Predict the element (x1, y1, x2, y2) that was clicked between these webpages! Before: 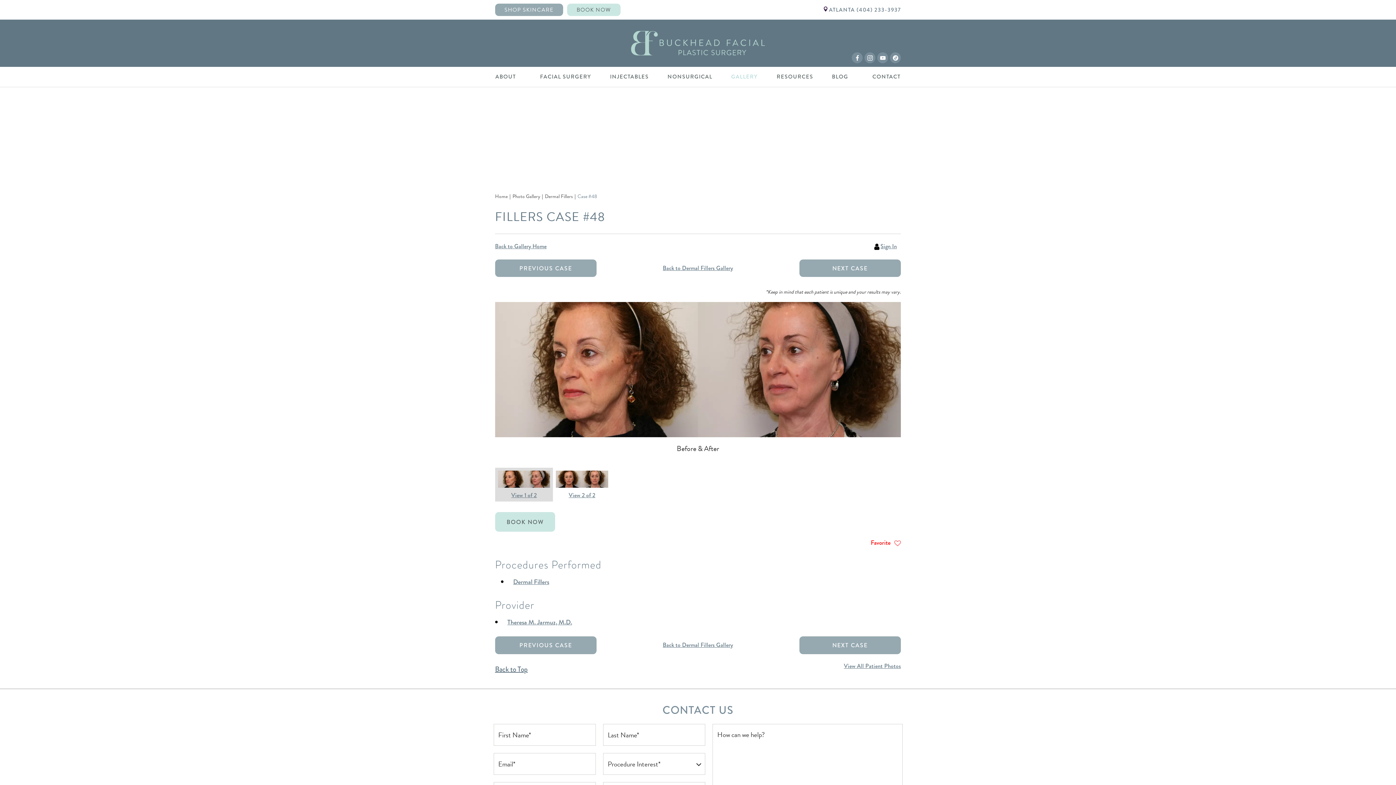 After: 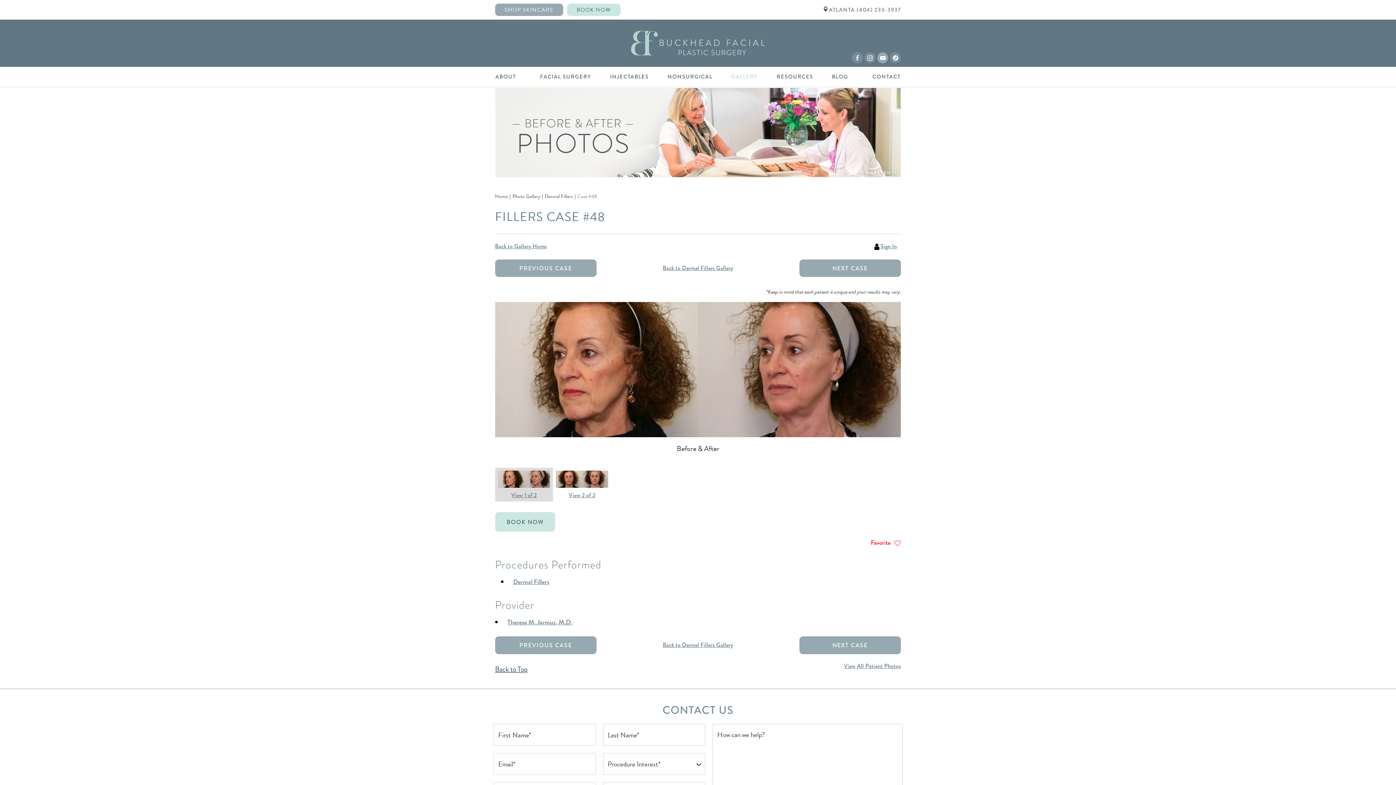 Action: bbox: (879, 54, 886, 60) label: Youtube